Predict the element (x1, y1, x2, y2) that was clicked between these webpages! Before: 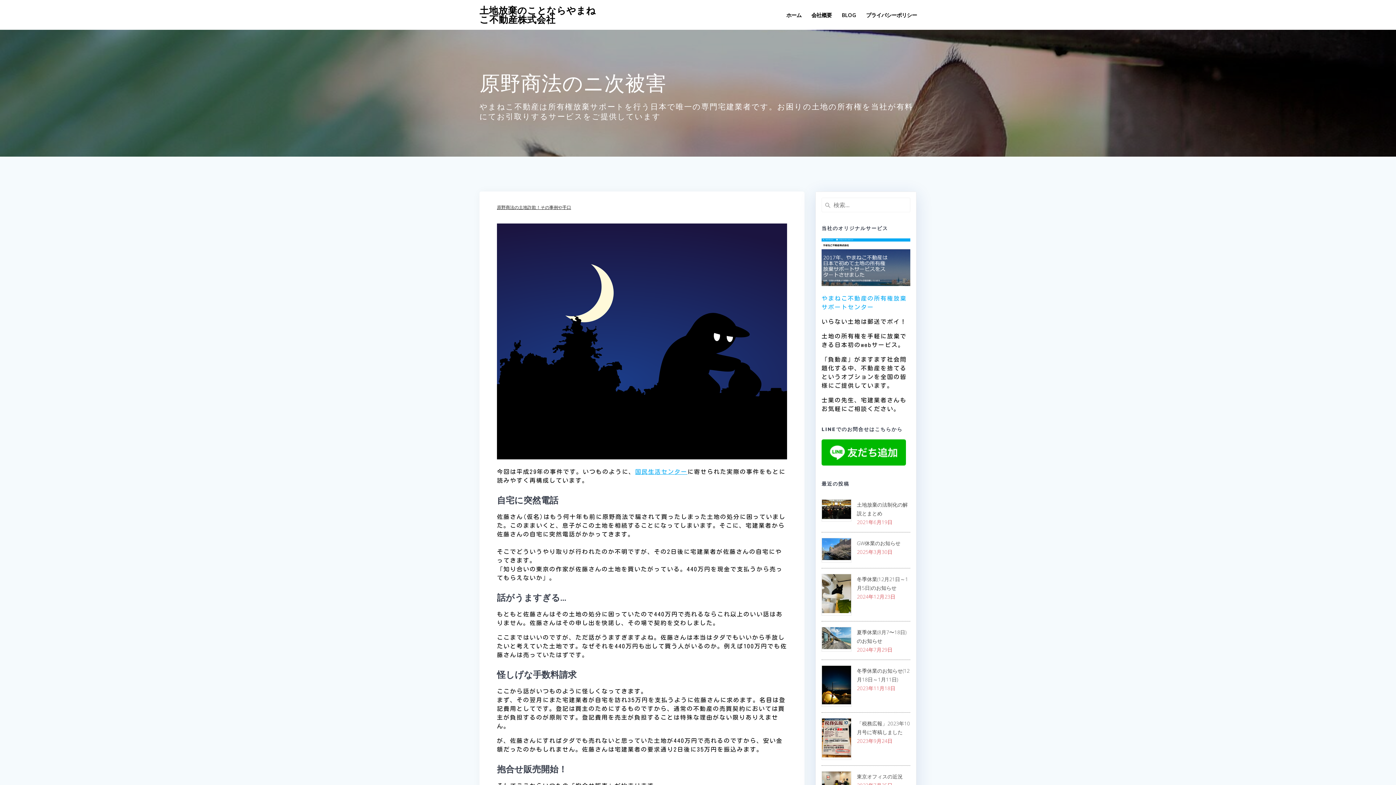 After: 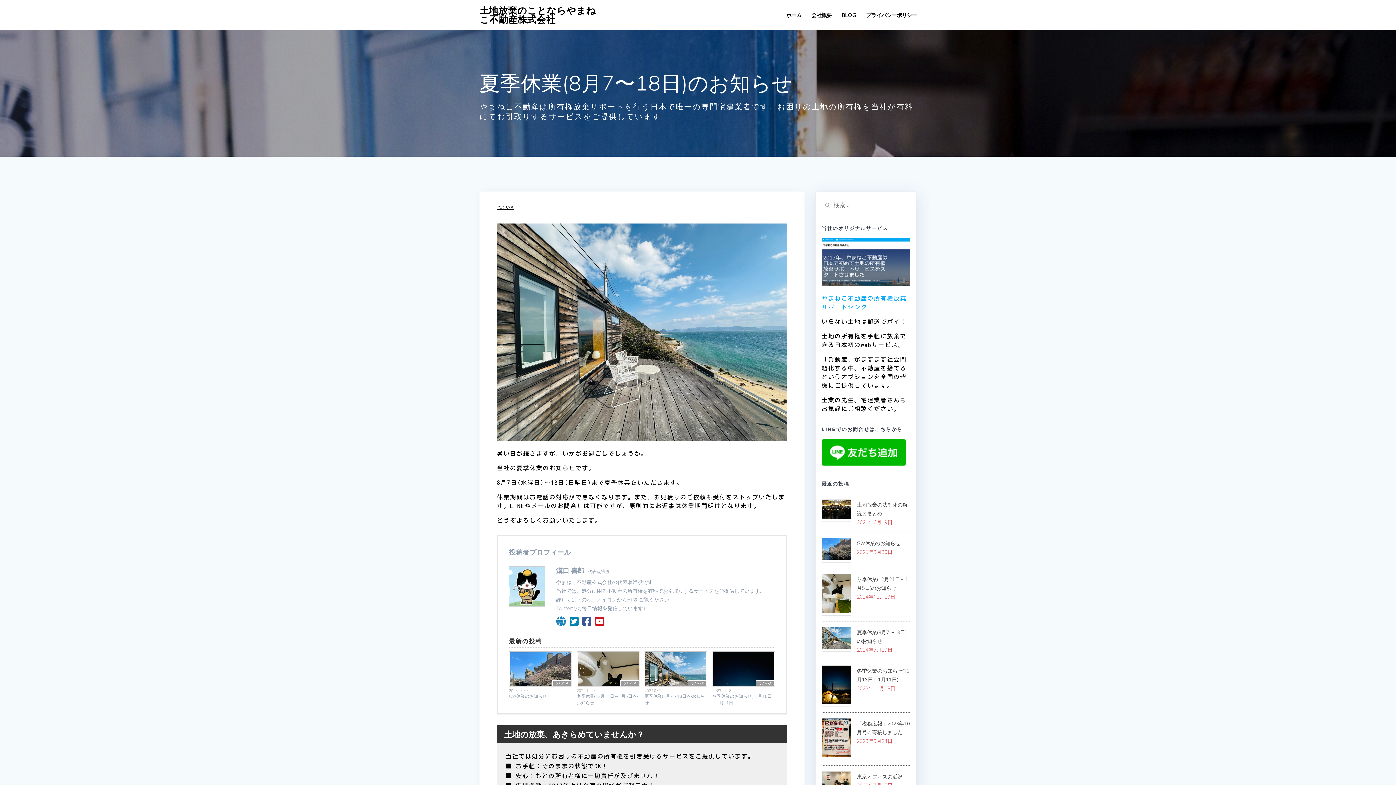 Action: bbox: (821, 627, 851, 651)